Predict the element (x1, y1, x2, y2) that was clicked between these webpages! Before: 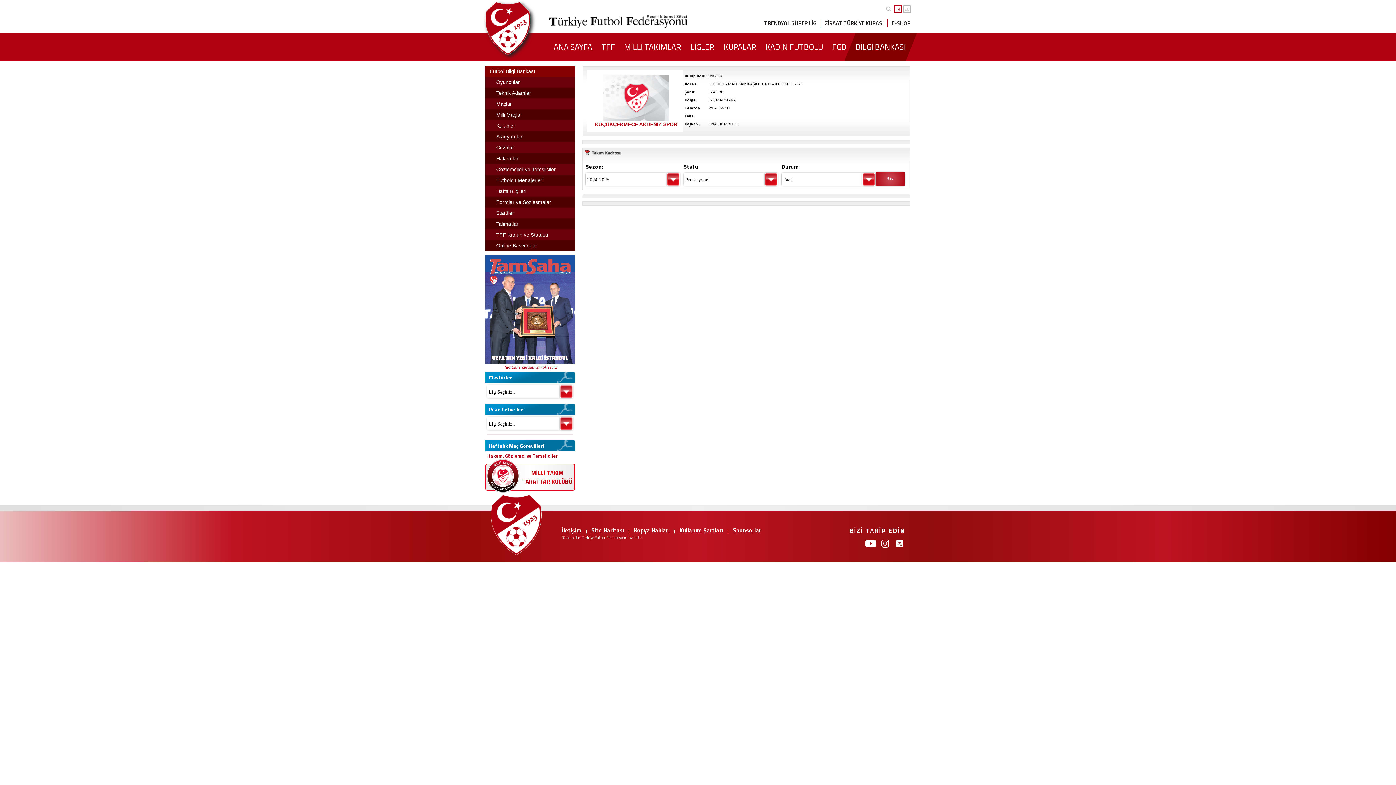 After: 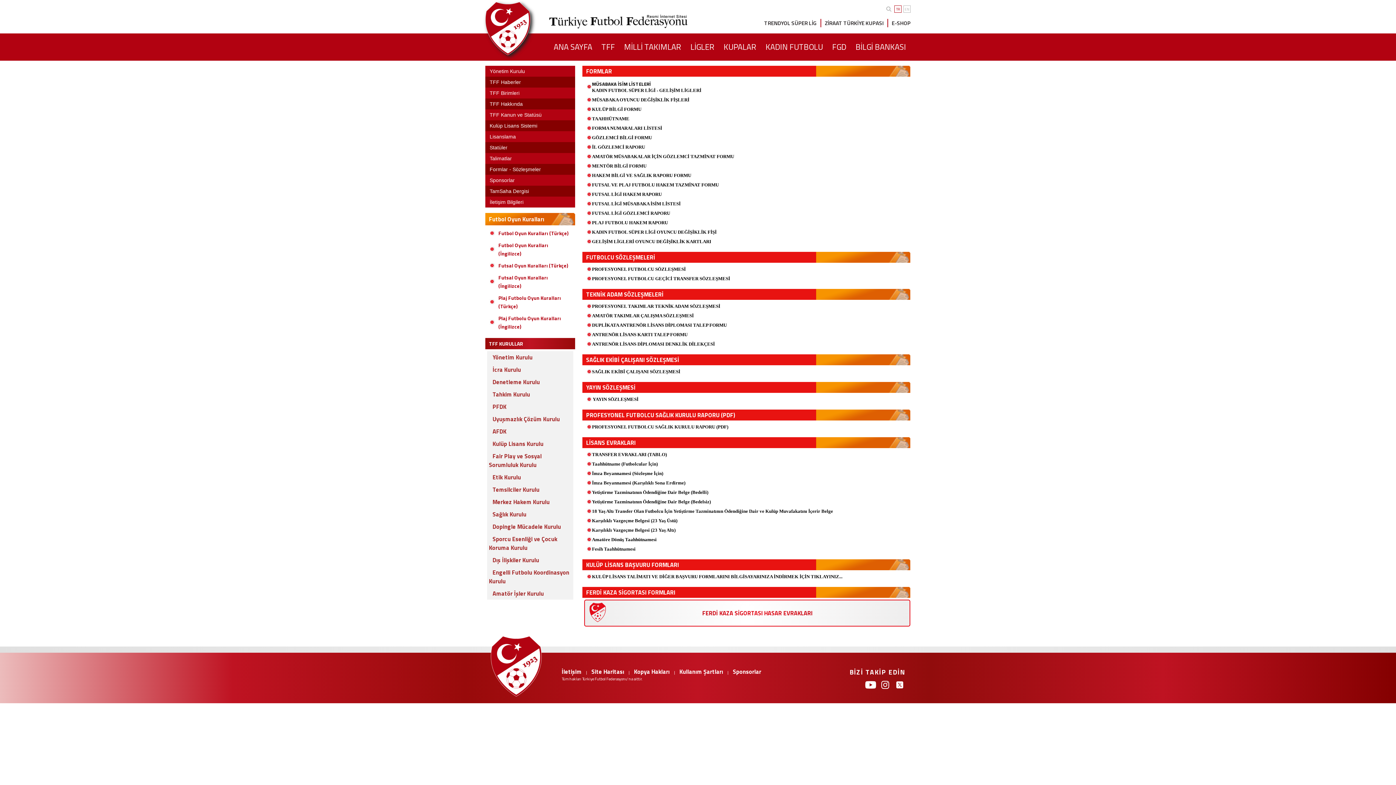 Action: bbox: (485, 196, 575, 207) label: Formlar ve Sözleşmeler